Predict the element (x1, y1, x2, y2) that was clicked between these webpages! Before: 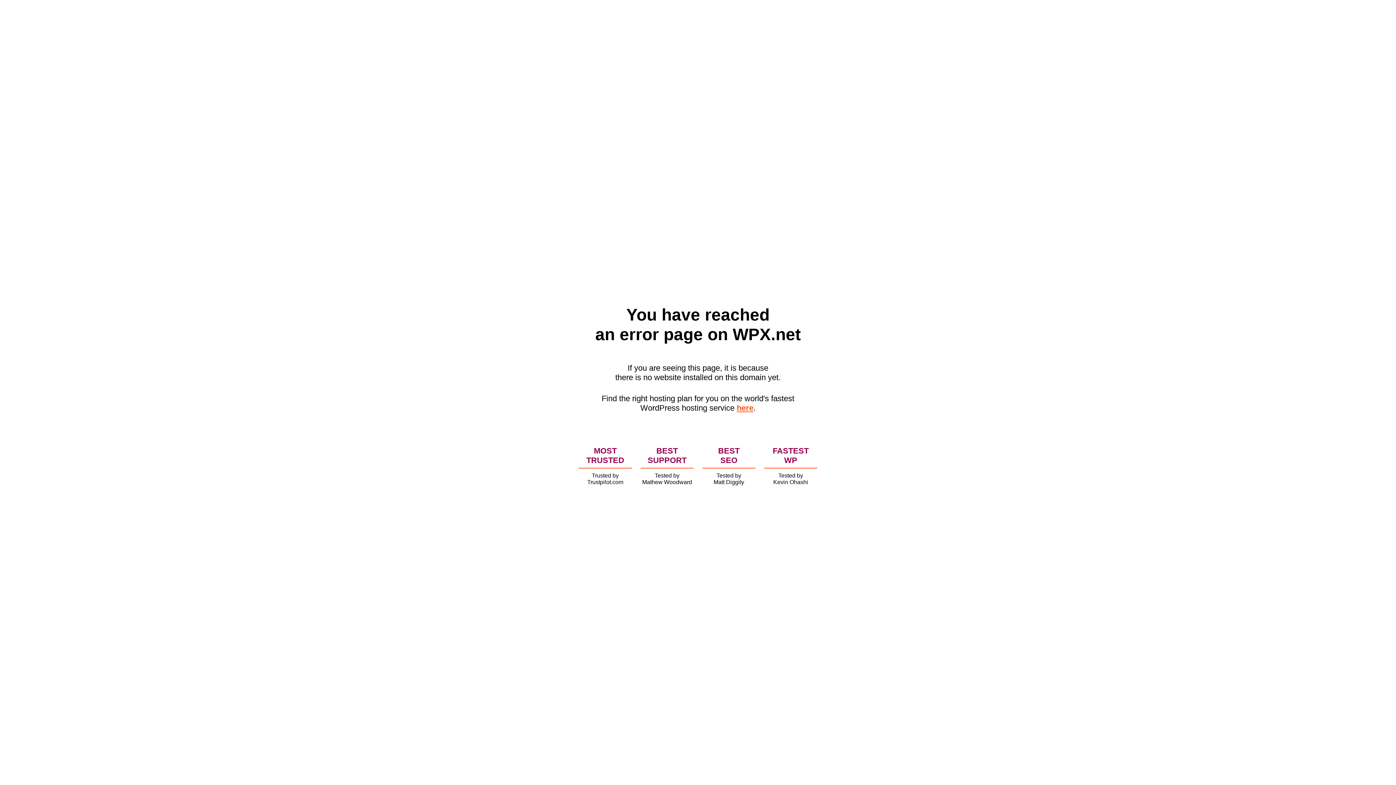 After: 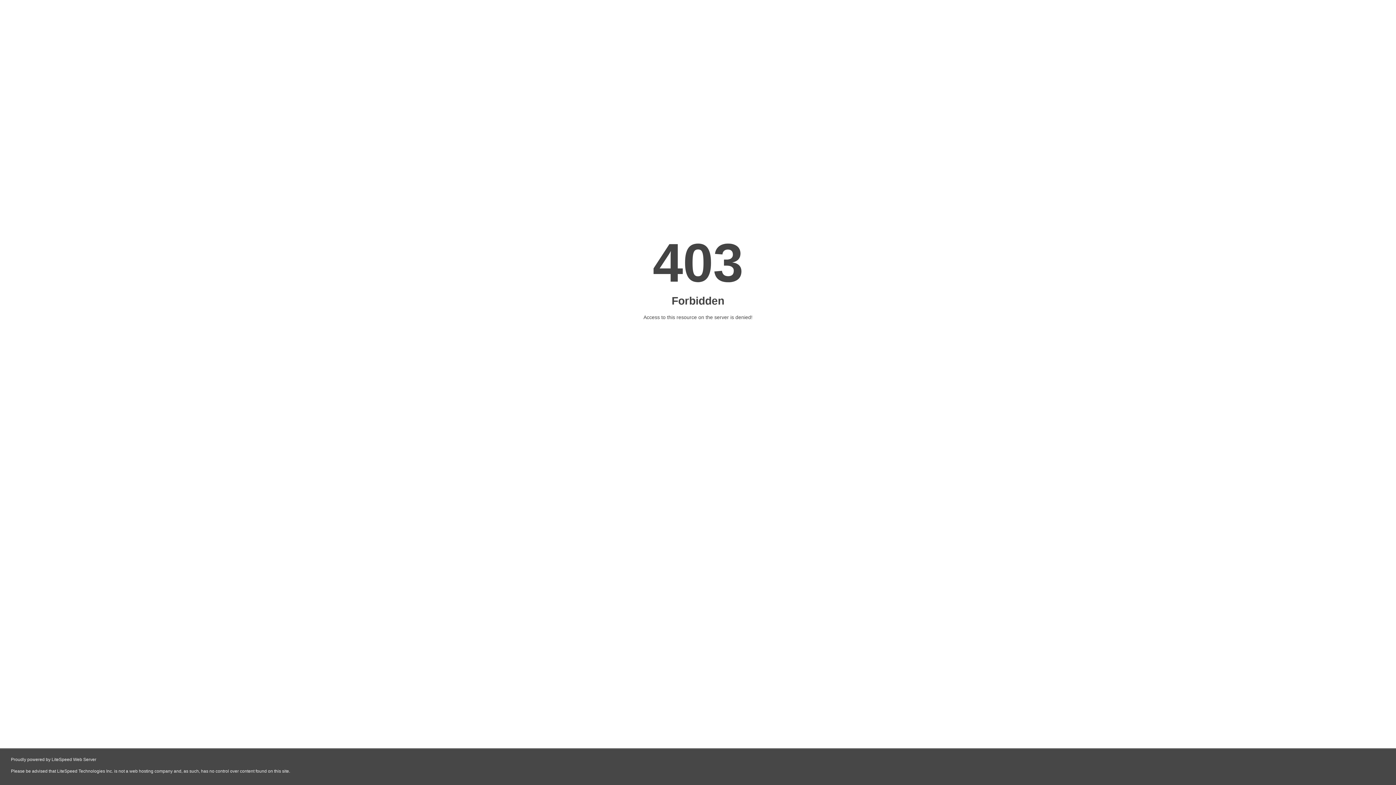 Action: label: here bbox: (736, 403, 753, 412)